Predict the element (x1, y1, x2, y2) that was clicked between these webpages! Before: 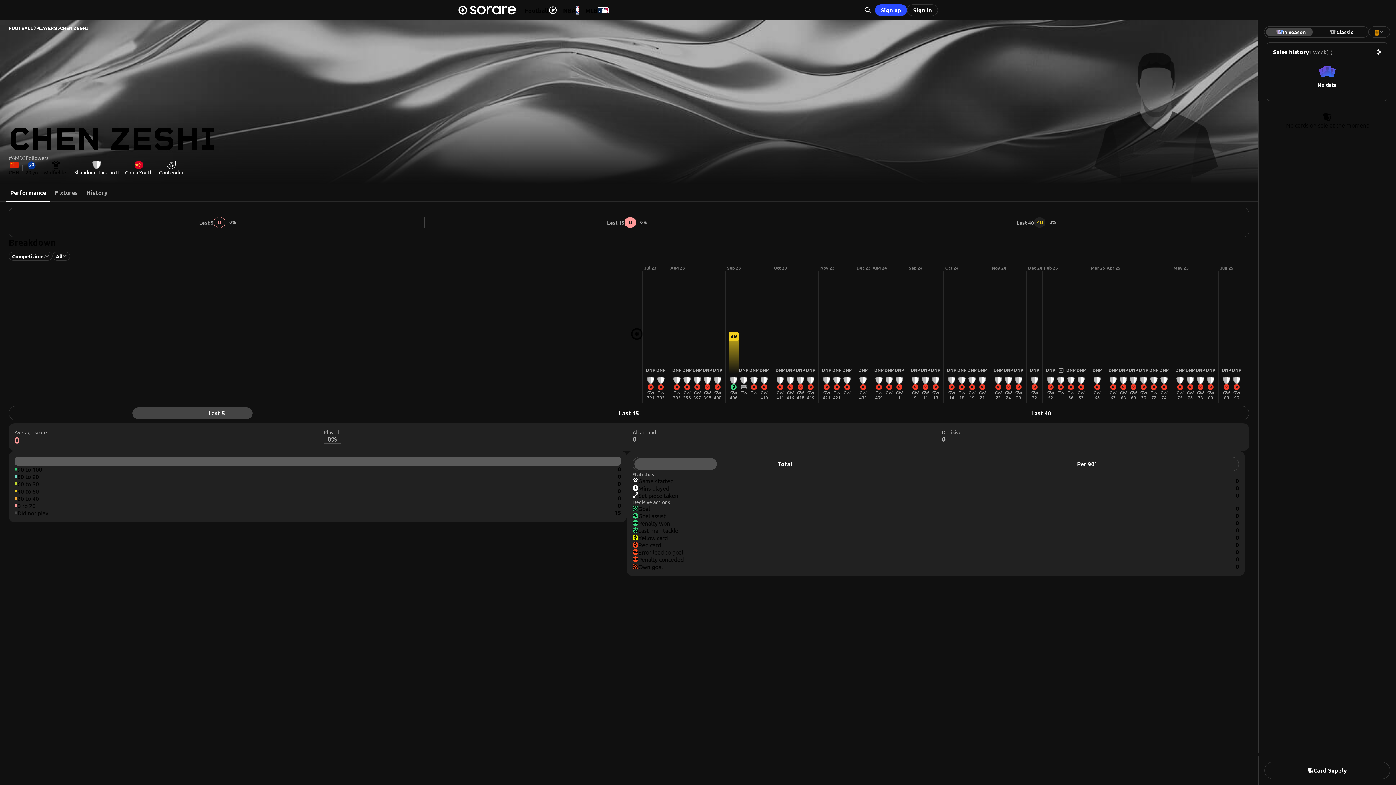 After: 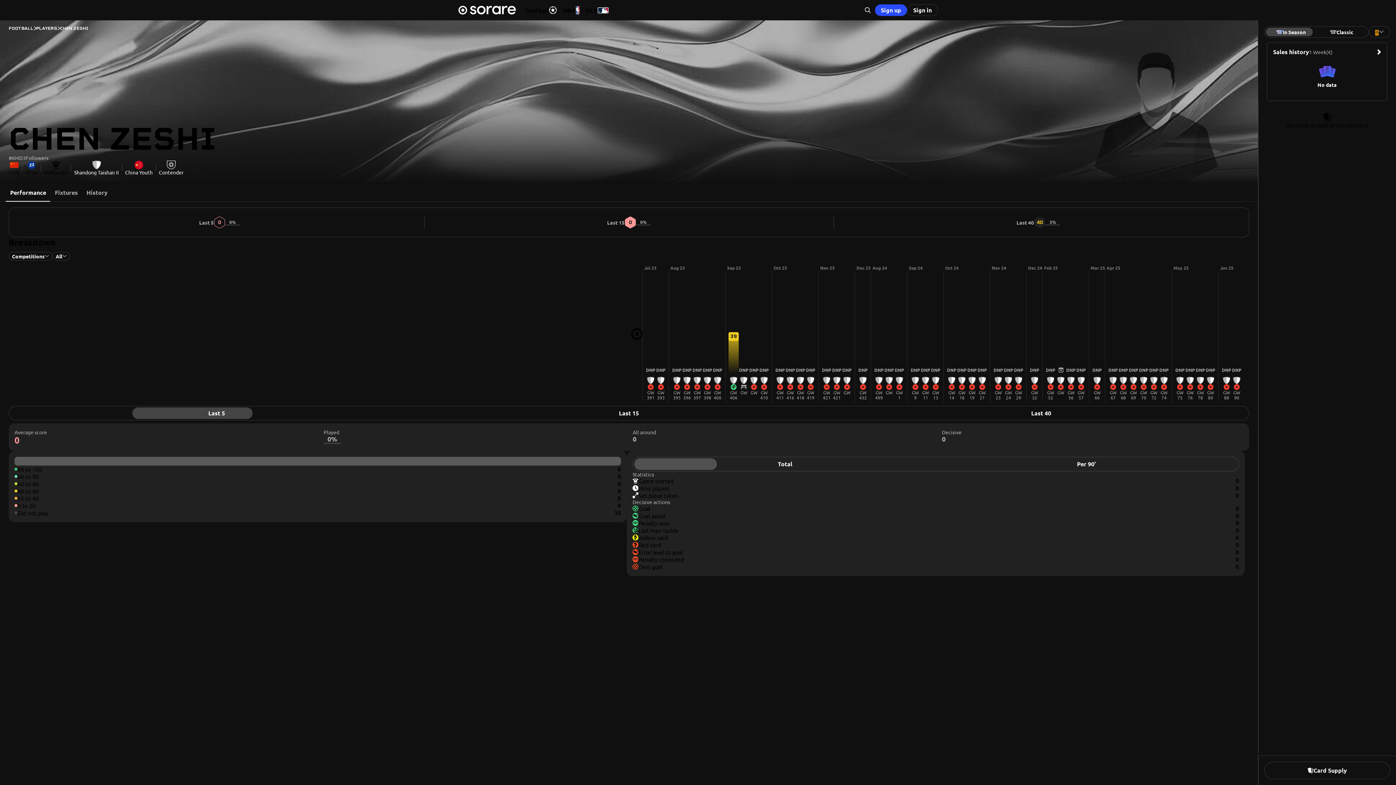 Action: label: DNP
GW 29 bbox: (1013, 279, 1024, 403)